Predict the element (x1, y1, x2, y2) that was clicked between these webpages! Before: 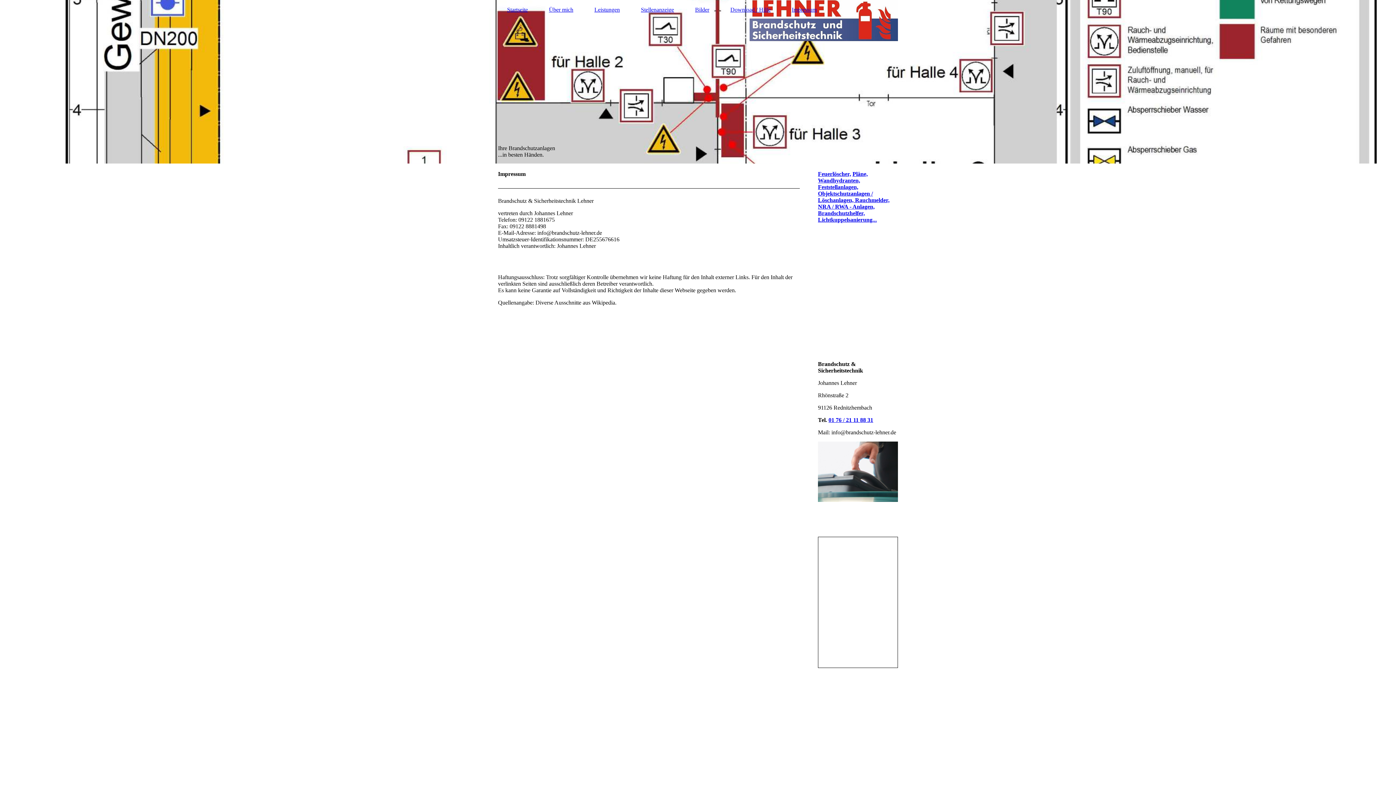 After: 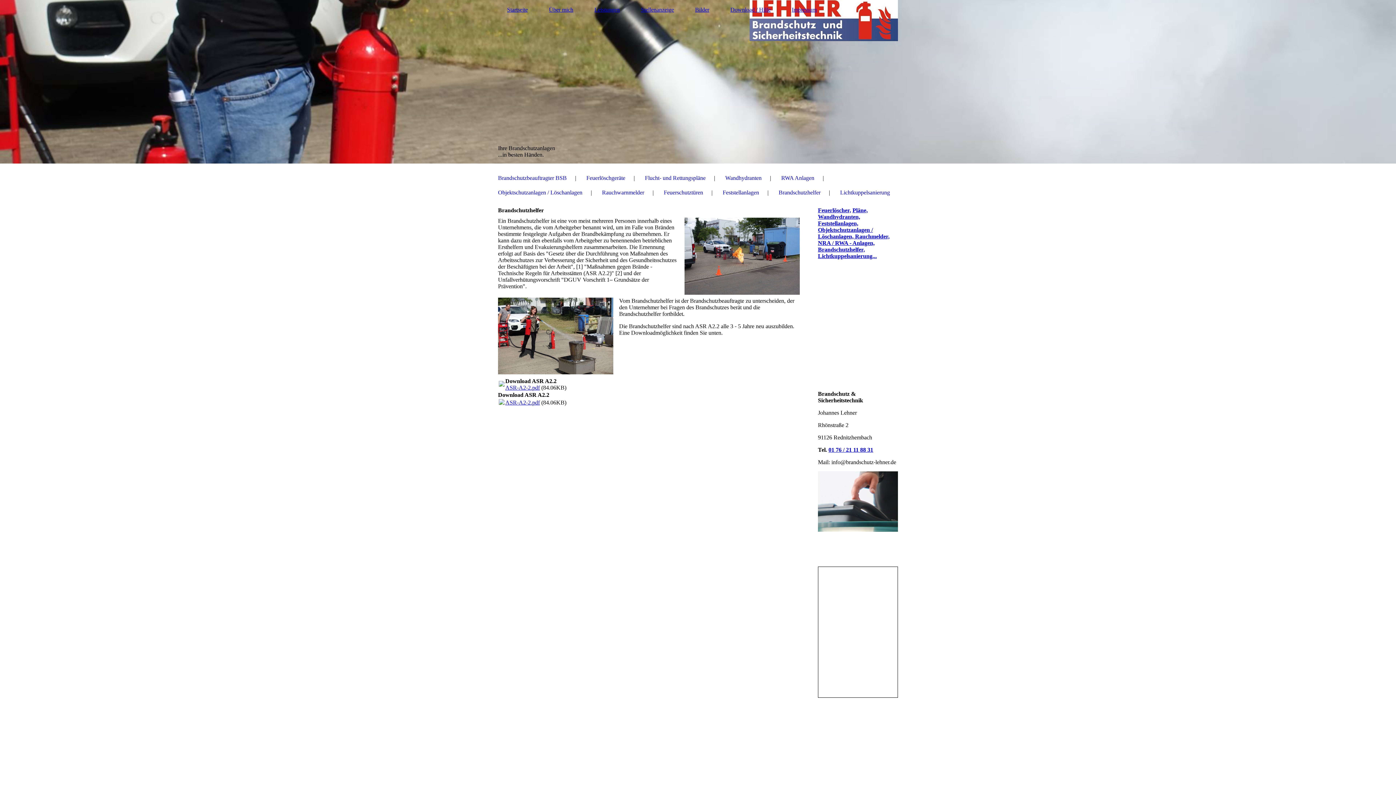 Action: label: Brandschutzhelfer, bbox: (818, 210, 865, 216)